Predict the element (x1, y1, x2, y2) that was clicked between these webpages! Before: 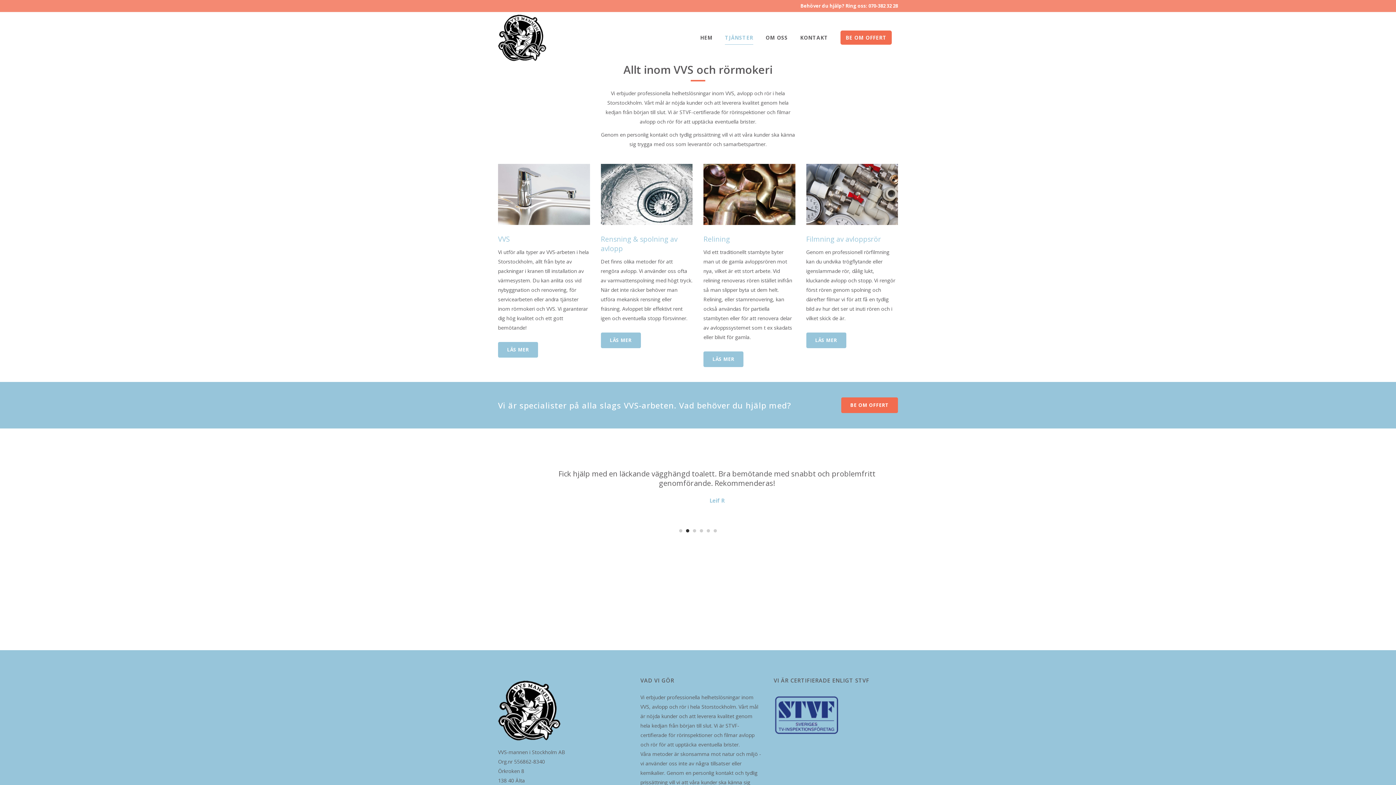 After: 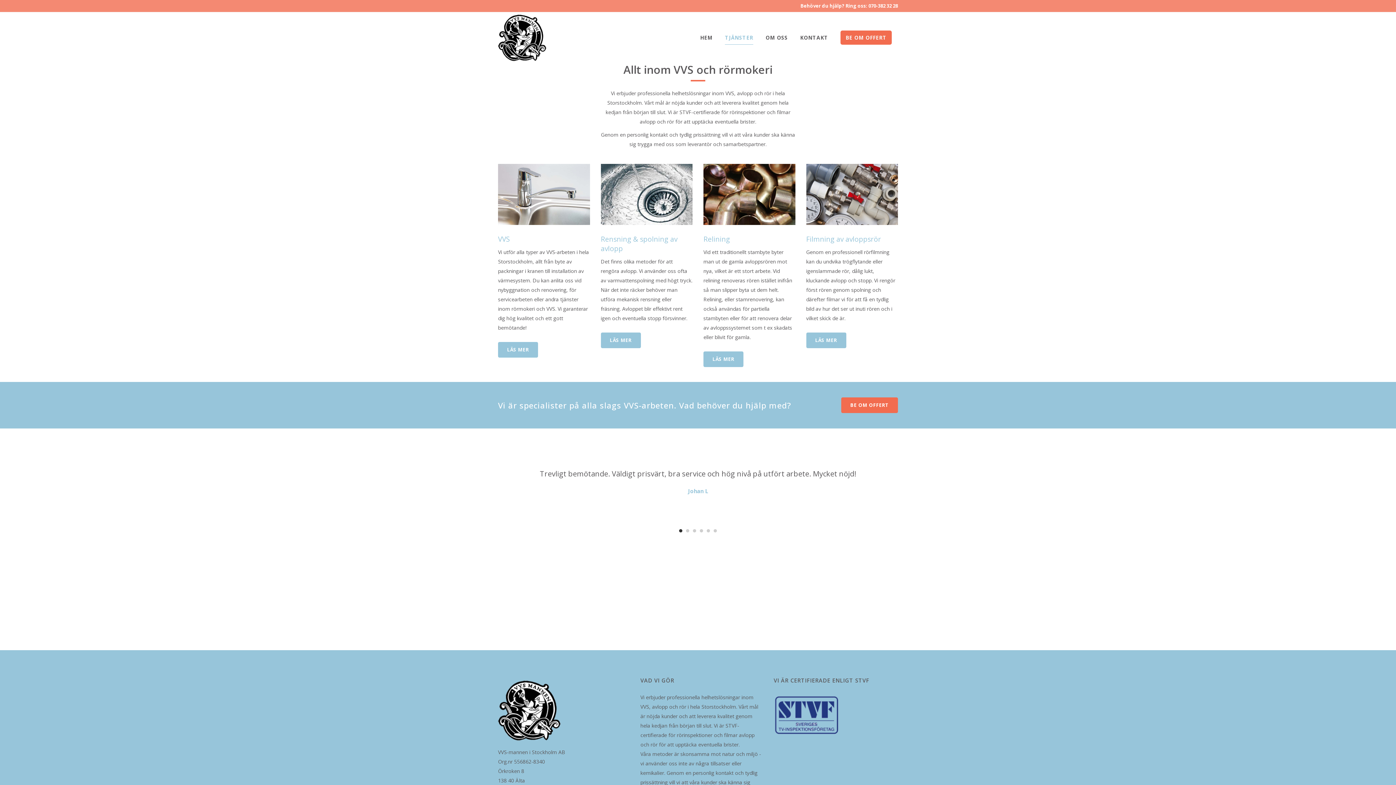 Action: bbox: (679, 529, 682, 532) label: 1